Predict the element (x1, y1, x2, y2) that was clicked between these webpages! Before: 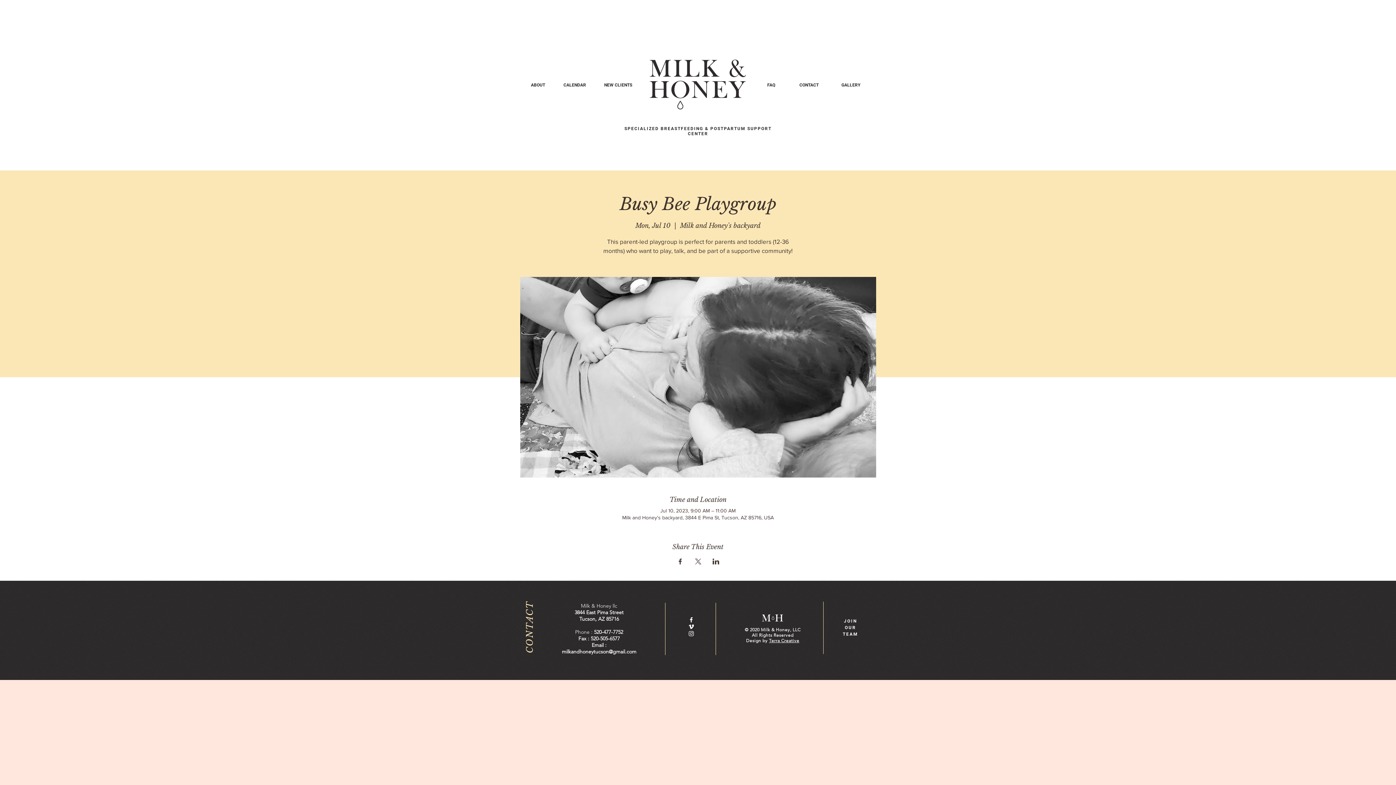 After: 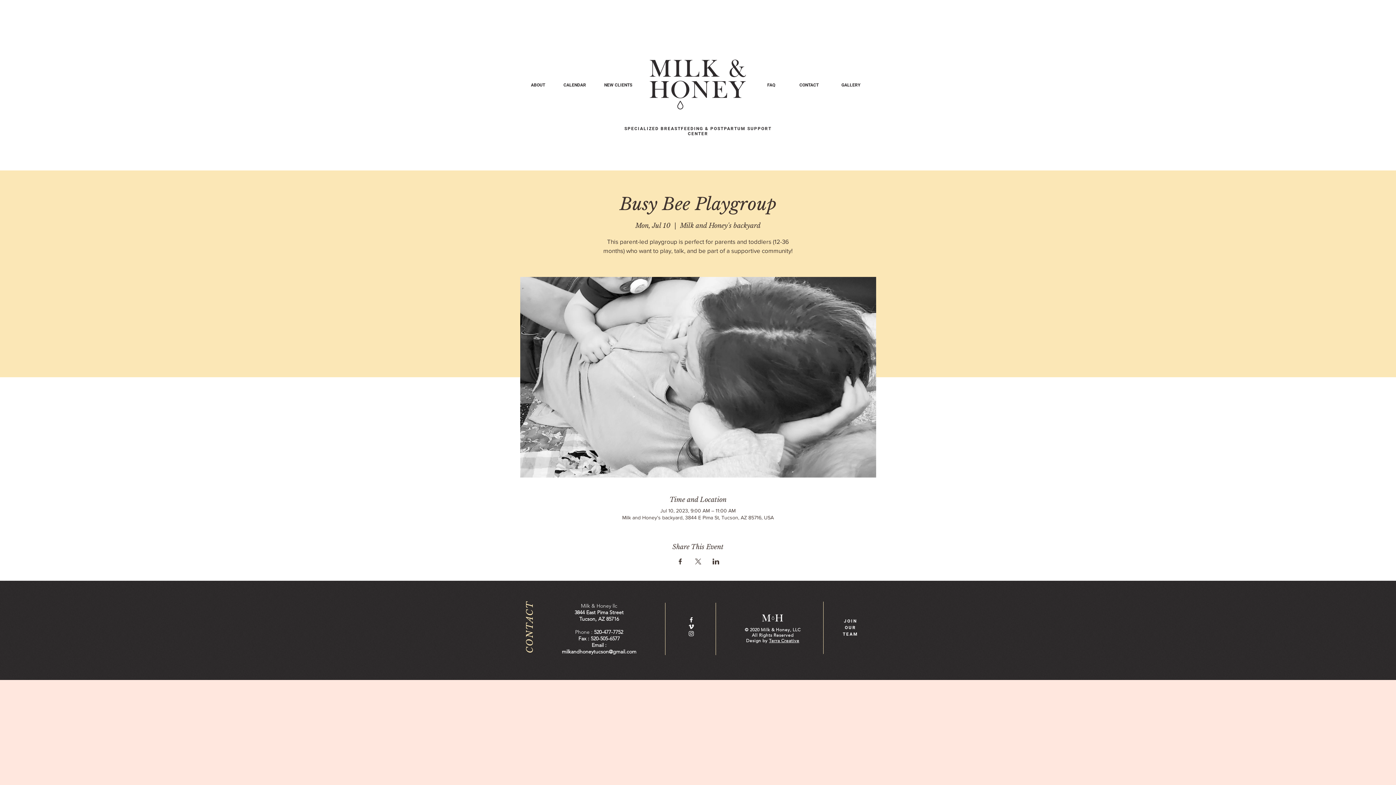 Action: bbox: (694, 558, 701, 564) label: Share event on X